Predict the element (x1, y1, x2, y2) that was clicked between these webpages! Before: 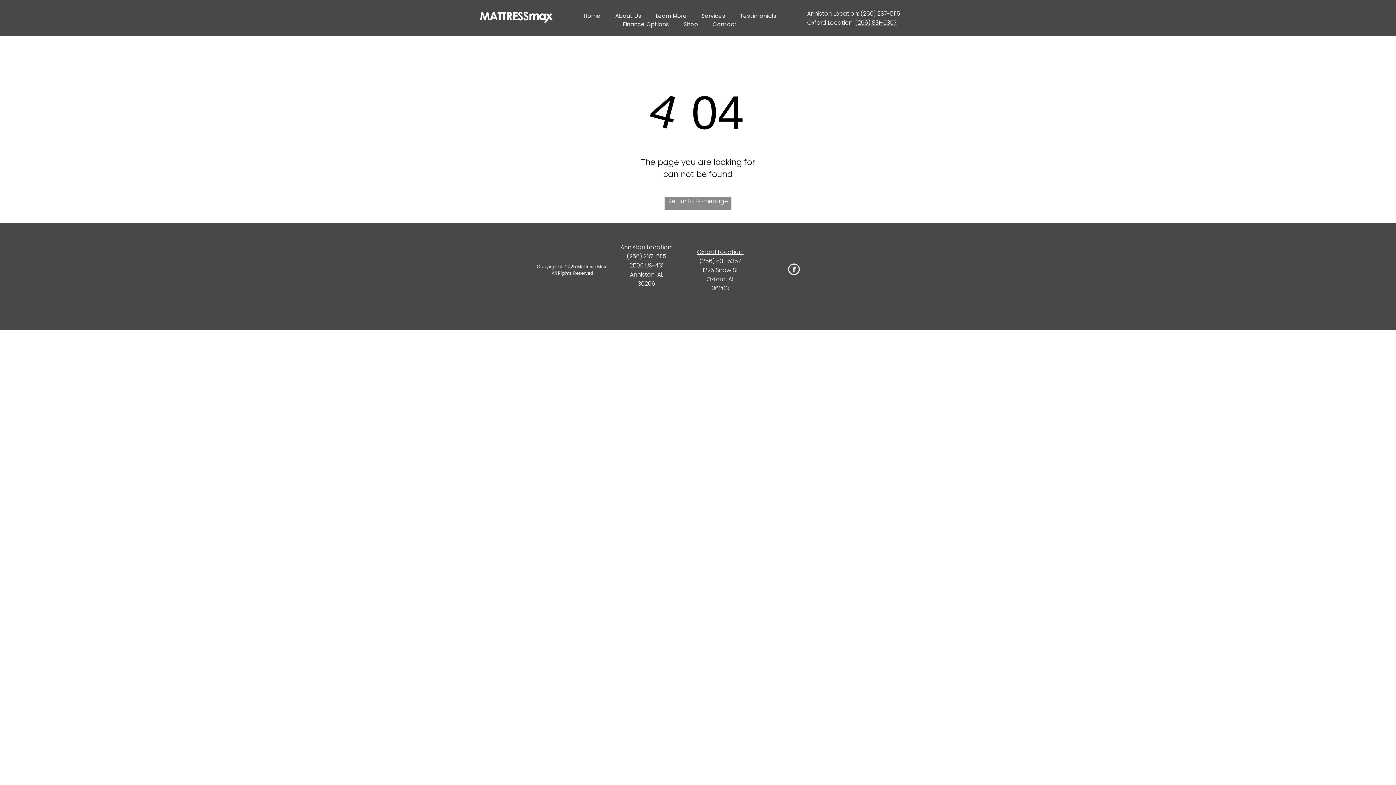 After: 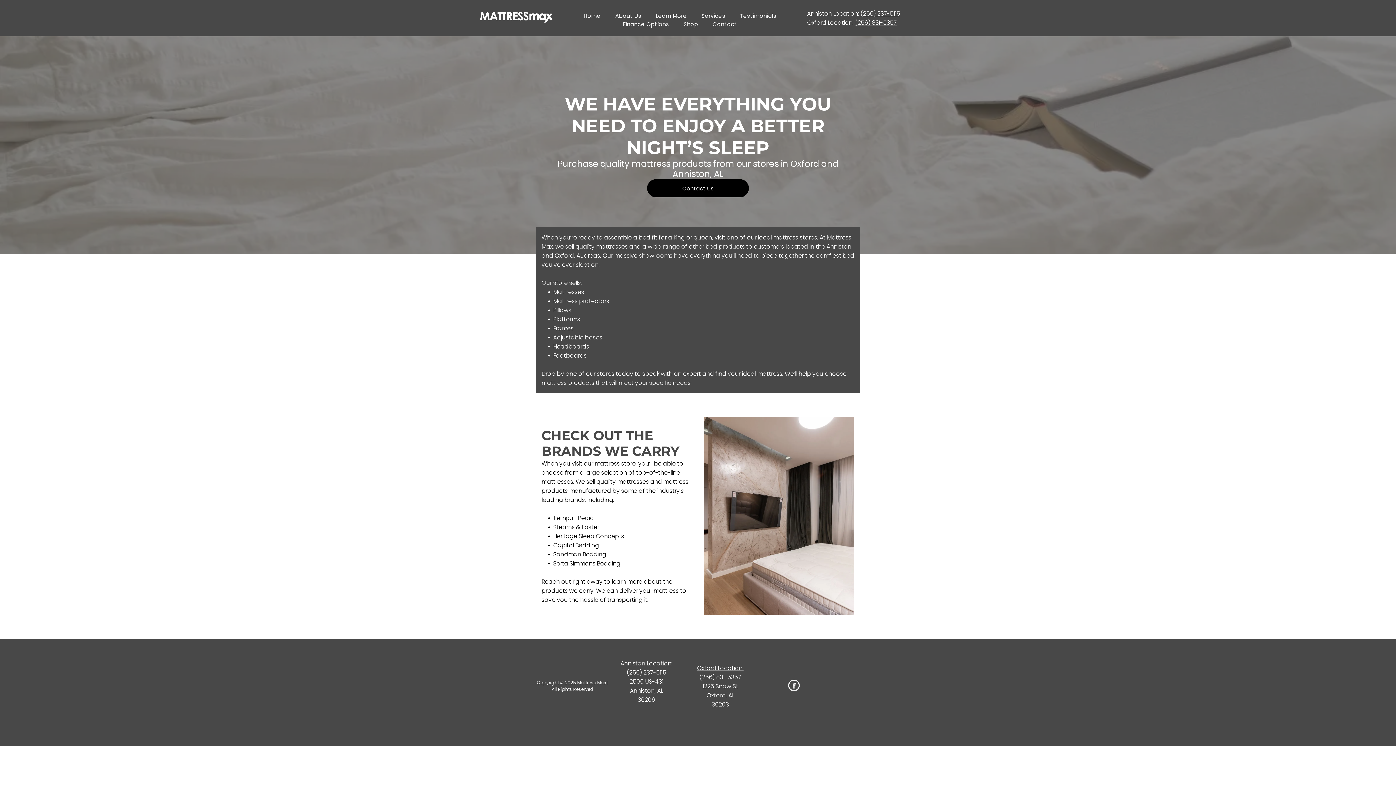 Action: label: Learn More bbox: (648, 11, 694, 19)